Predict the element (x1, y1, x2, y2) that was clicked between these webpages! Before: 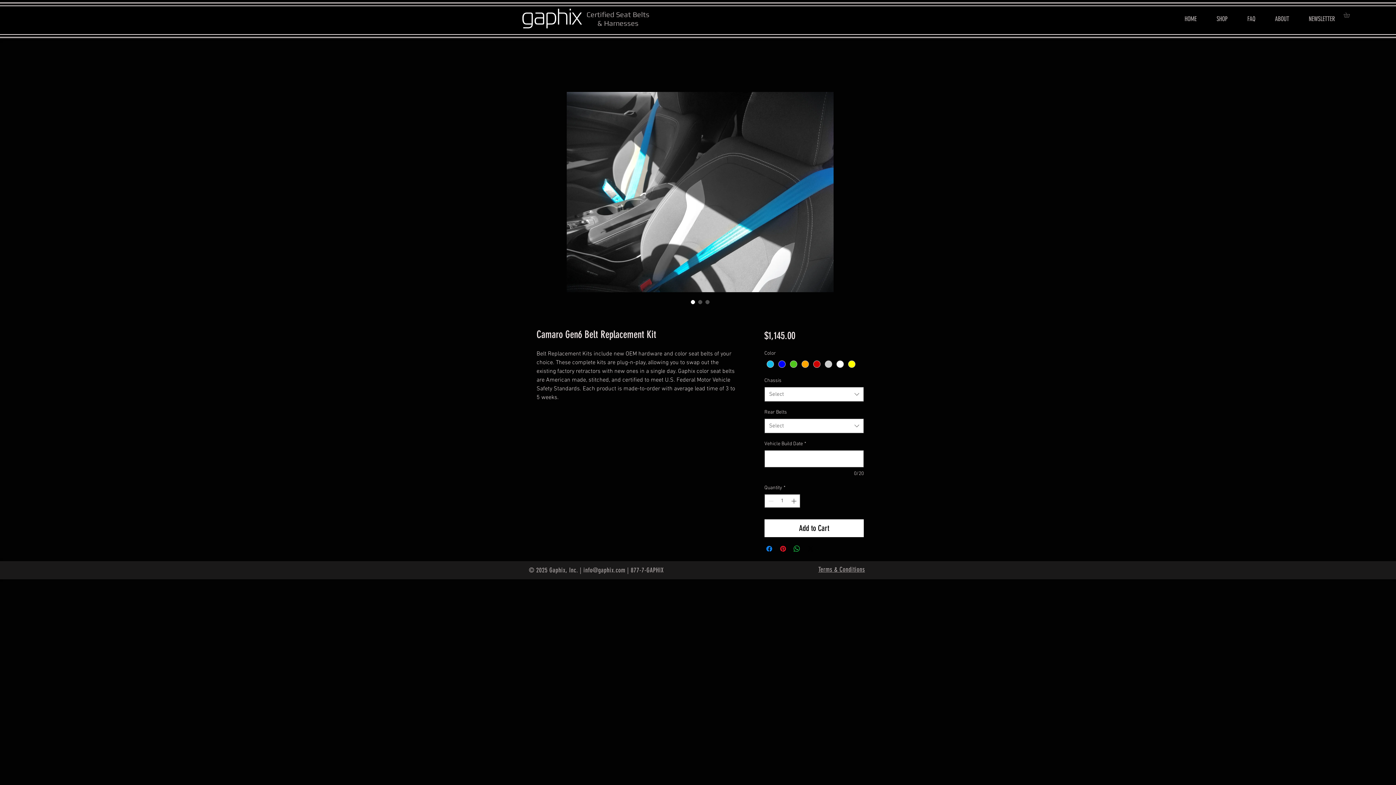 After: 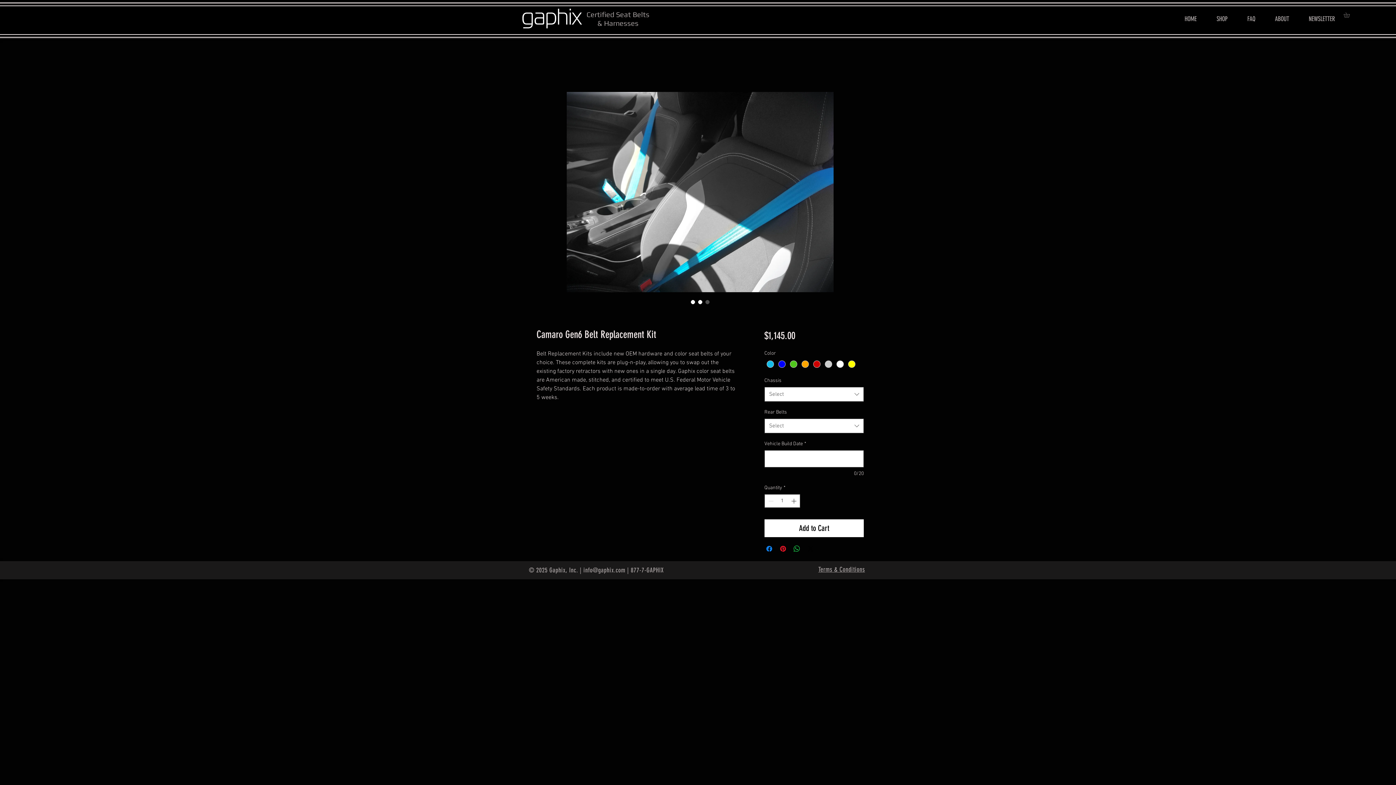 Action: bbox: (696, 298, 704, 305)